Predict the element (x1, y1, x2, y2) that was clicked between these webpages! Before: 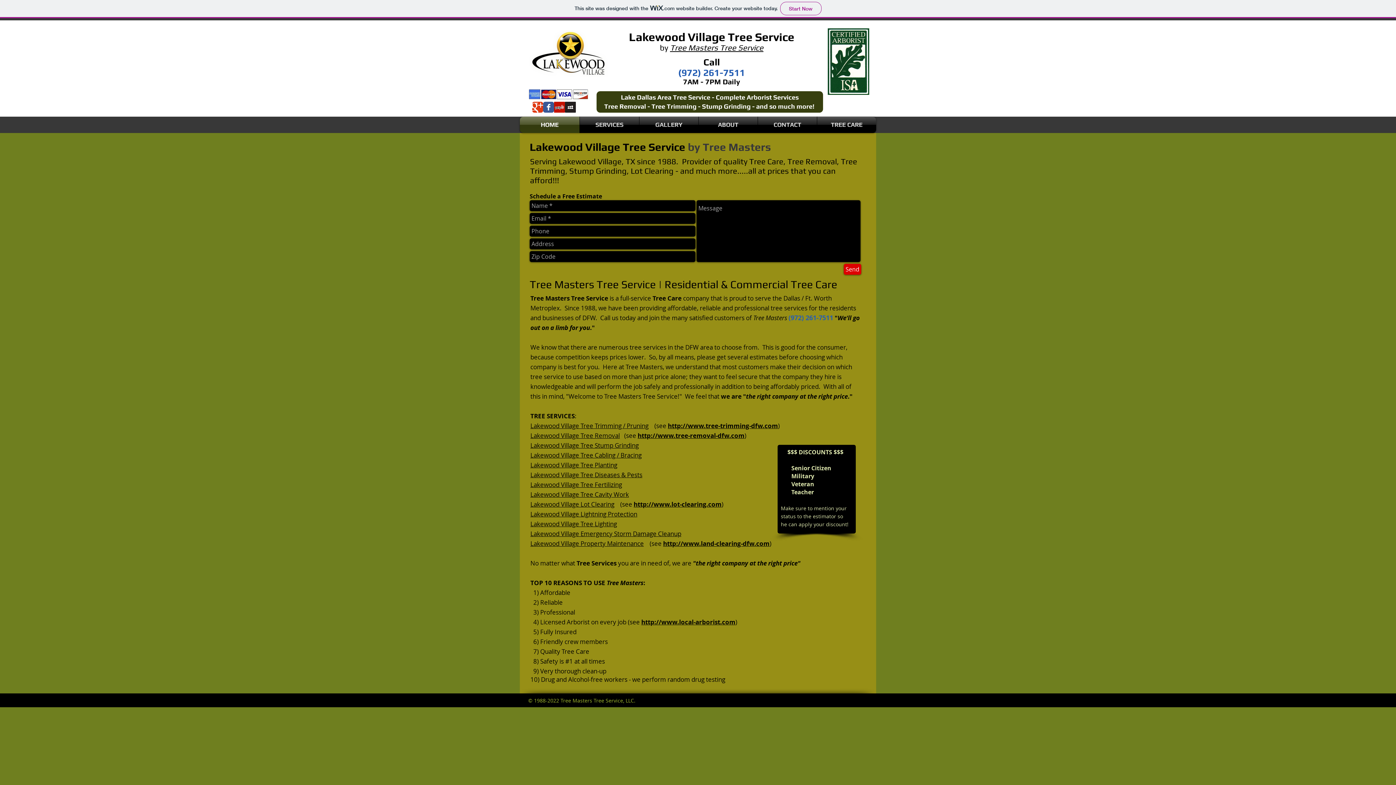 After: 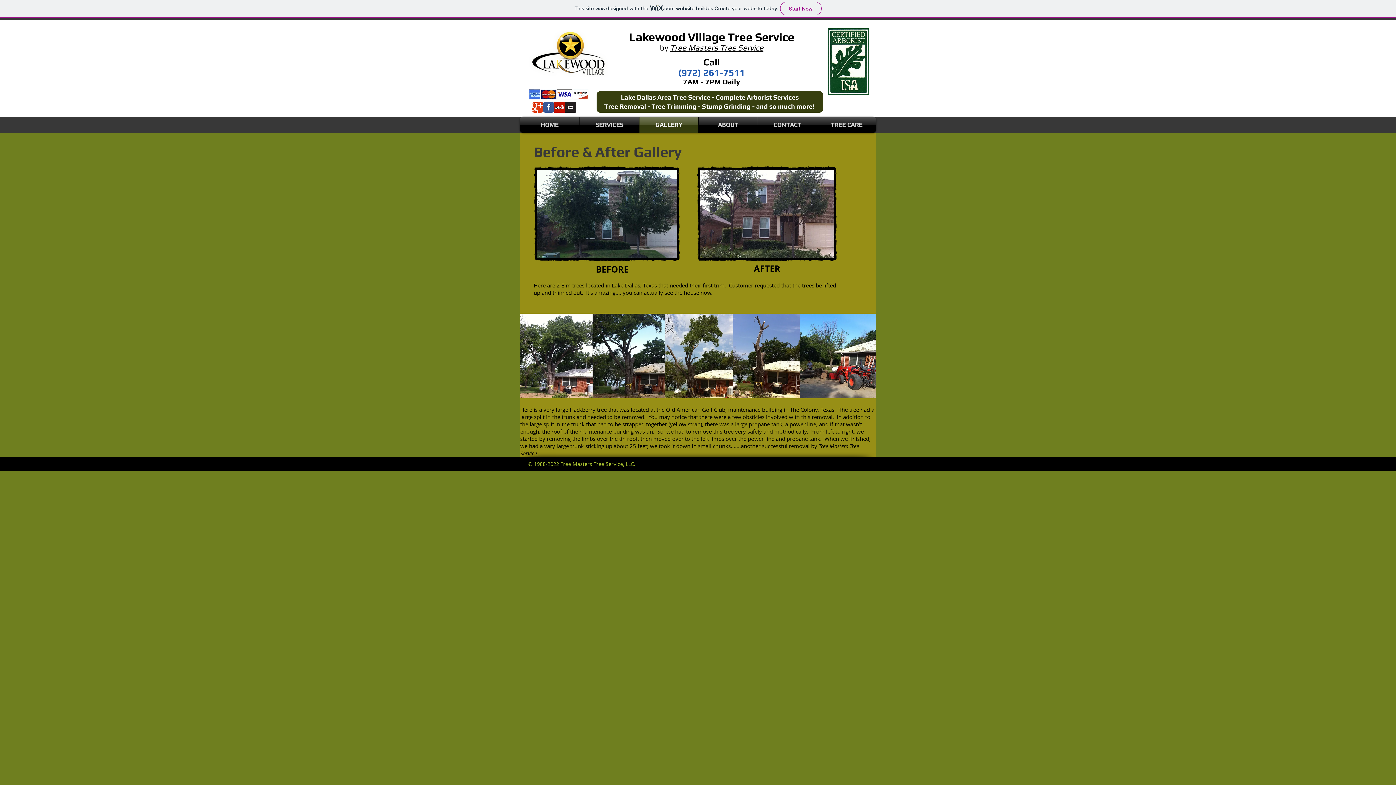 Action: label: GALLERY bbox: (639, 116, 698, 133)